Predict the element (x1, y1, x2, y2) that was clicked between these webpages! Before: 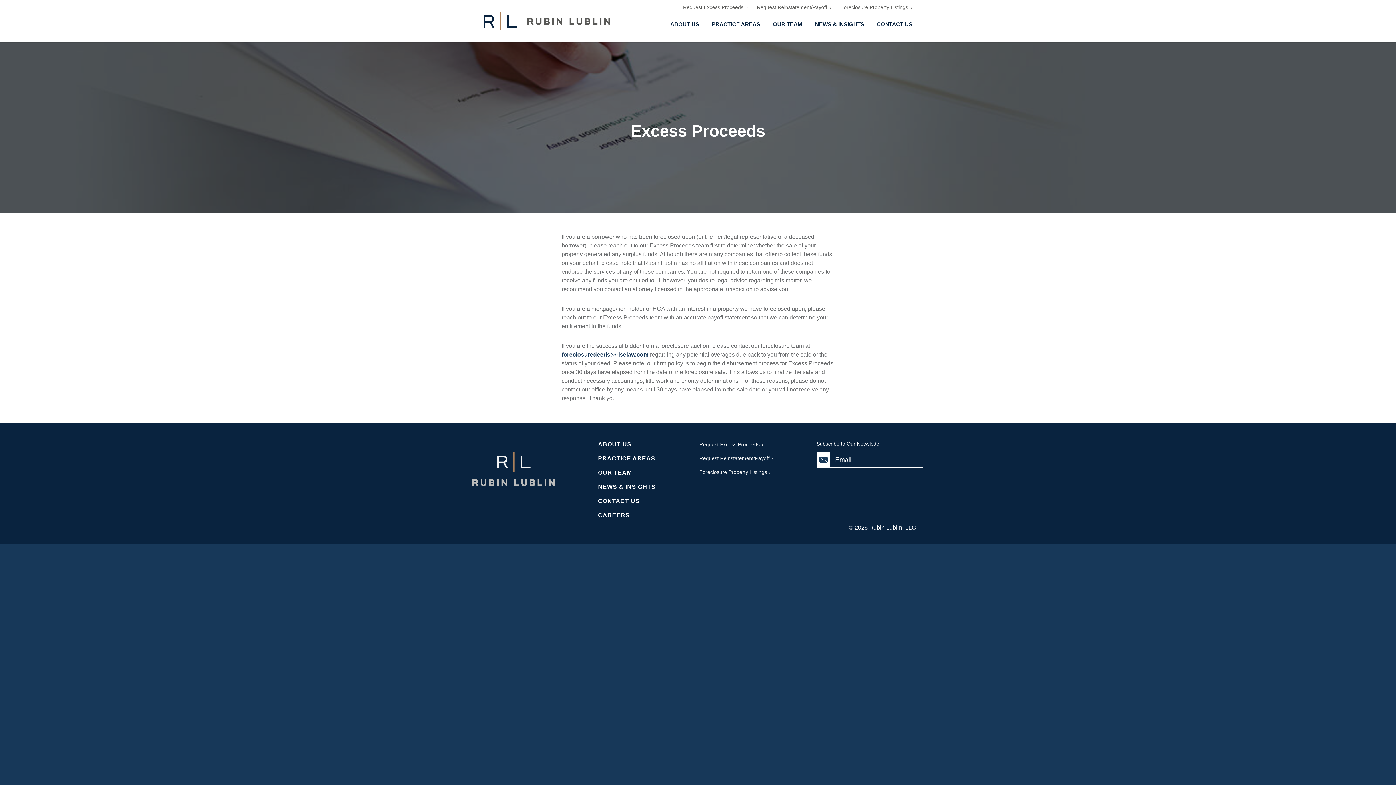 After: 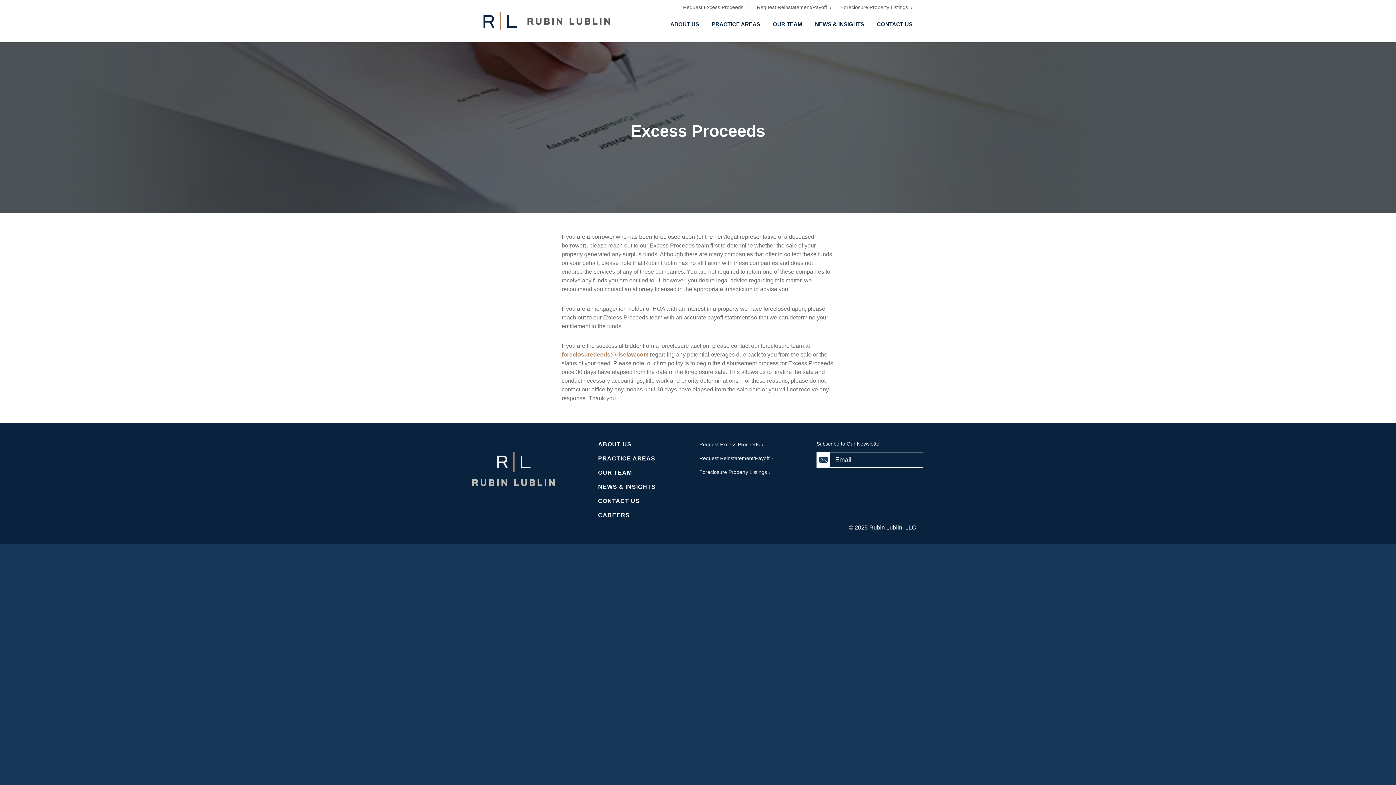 Action: label: foreclosuredeeds@rlselaw.com bbox: (561, 351, 648, 357)